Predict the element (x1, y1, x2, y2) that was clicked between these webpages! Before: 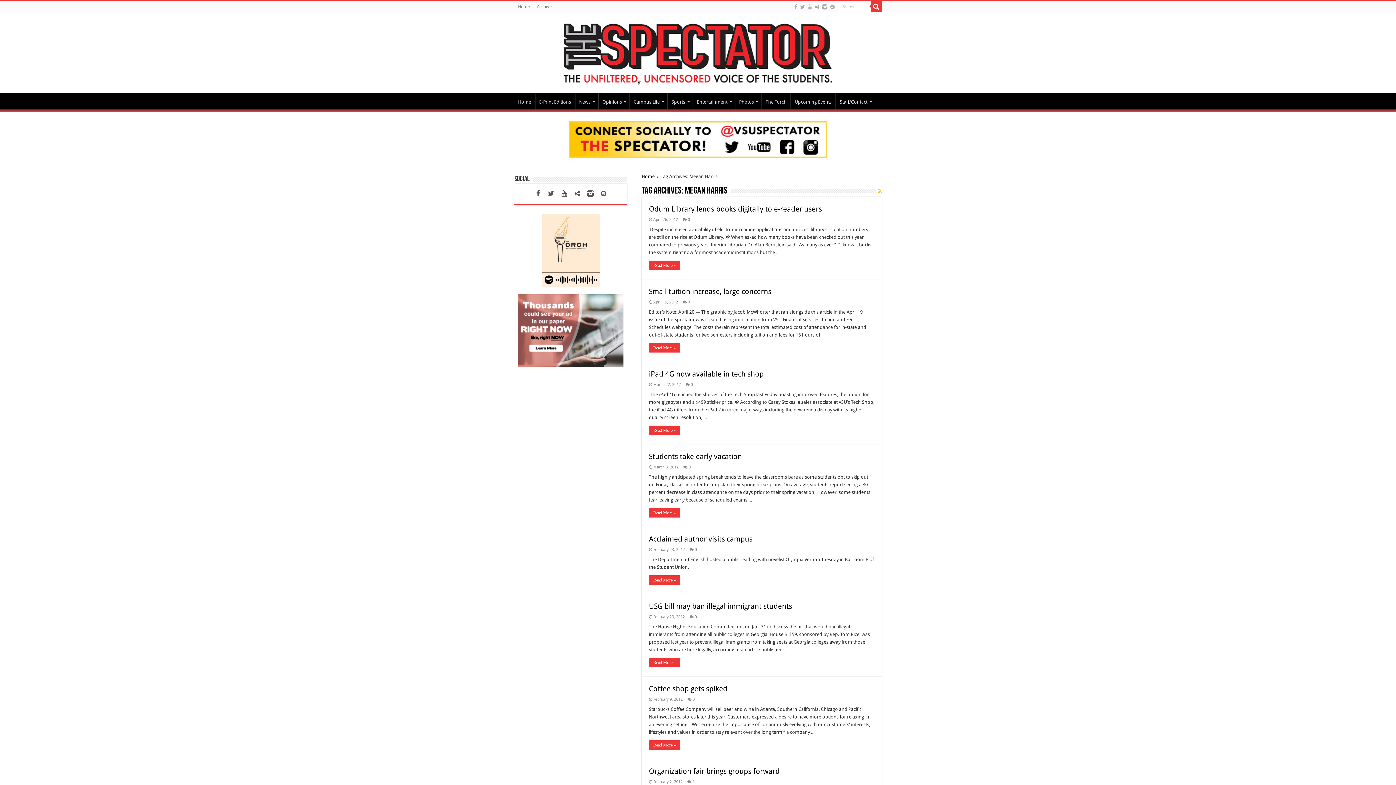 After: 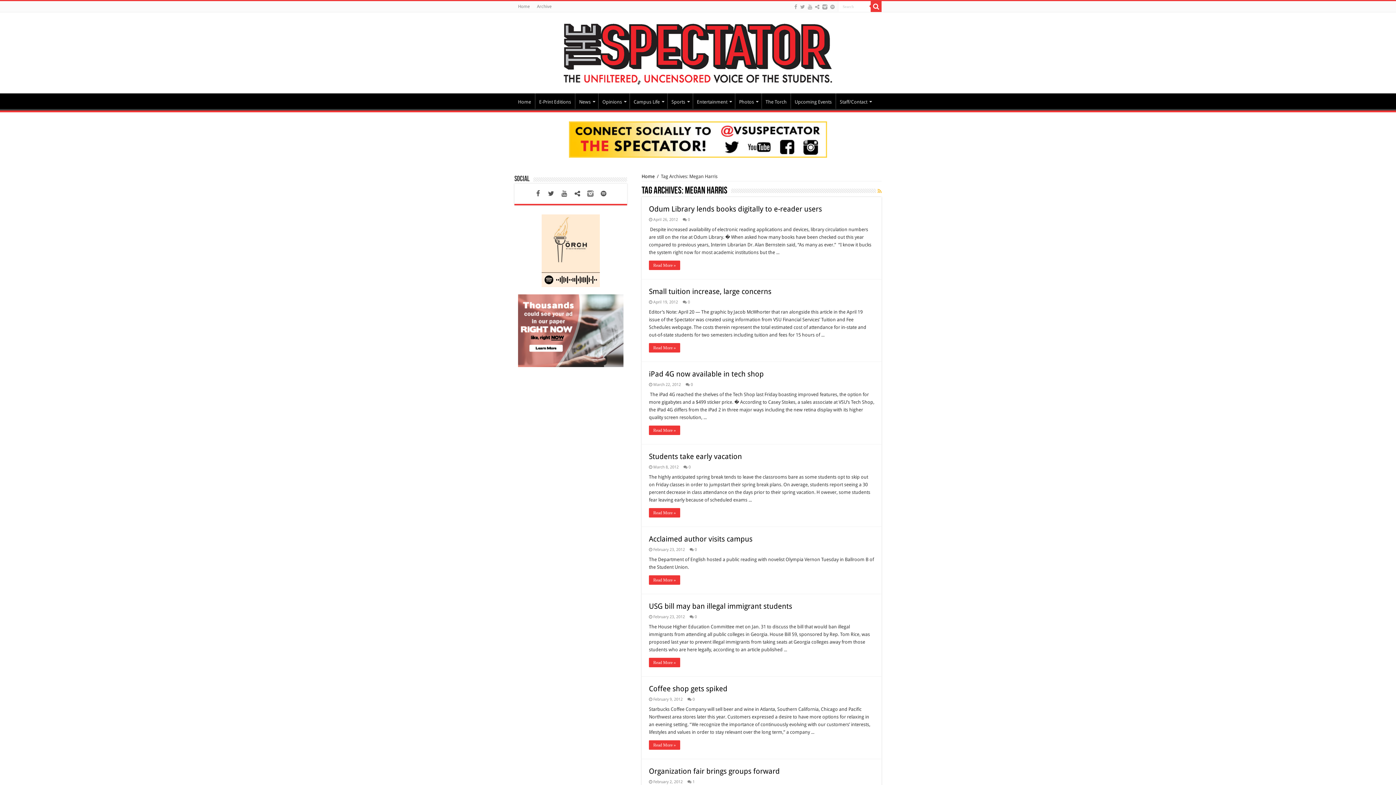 Action: bbox: (584, 188, 596, 199)